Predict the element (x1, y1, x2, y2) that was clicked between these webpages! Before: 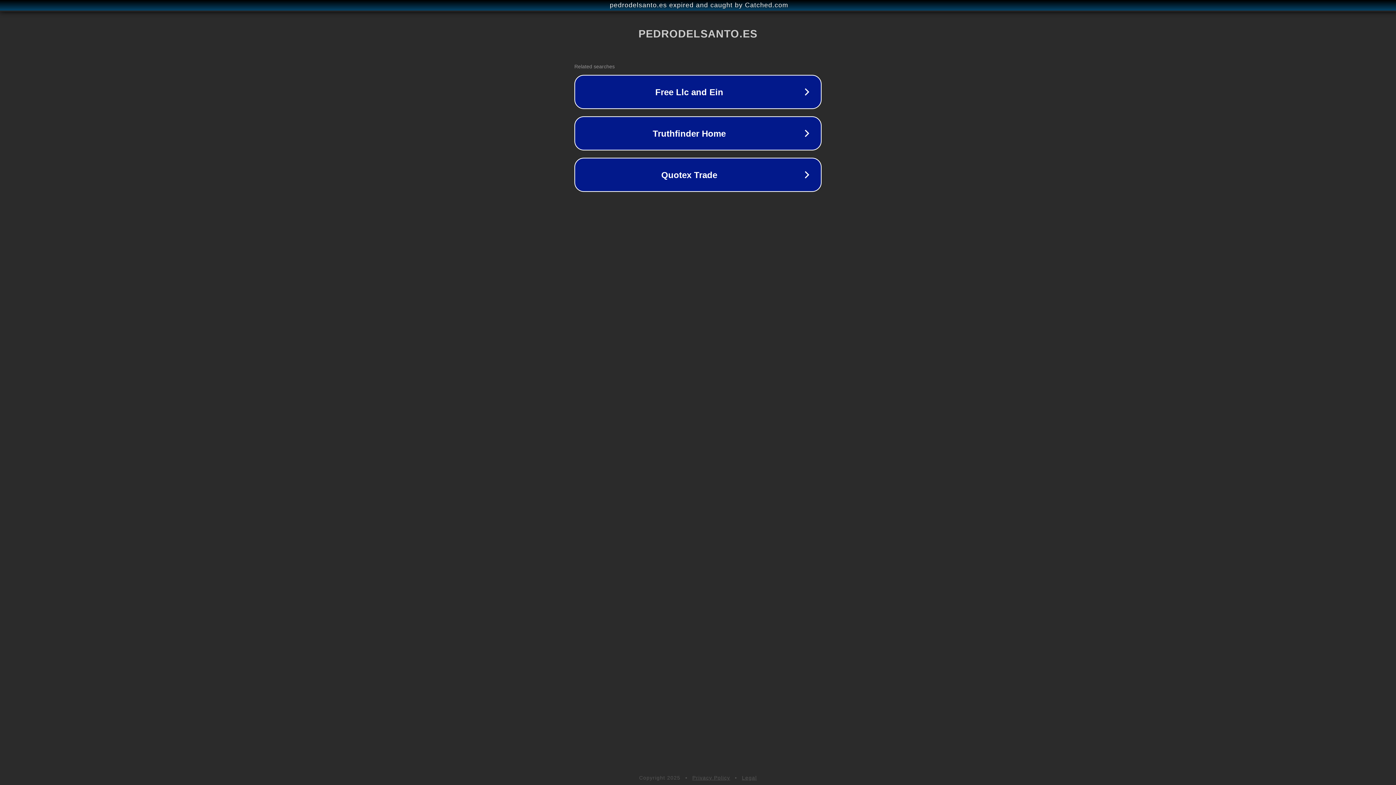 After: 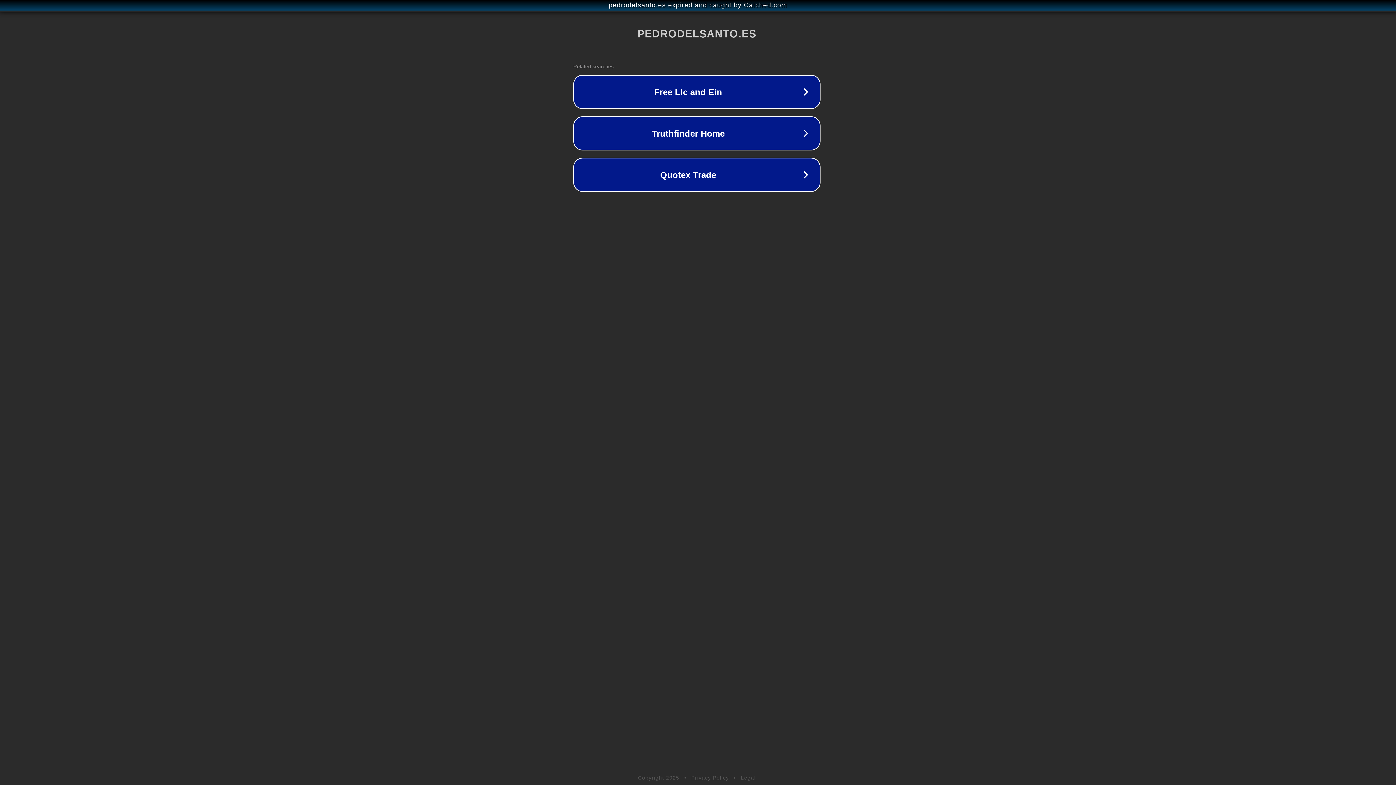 Action: bbox: (1, 1, 1397, 9) label: pedrodelsanto.es expired and caught by Catched.com